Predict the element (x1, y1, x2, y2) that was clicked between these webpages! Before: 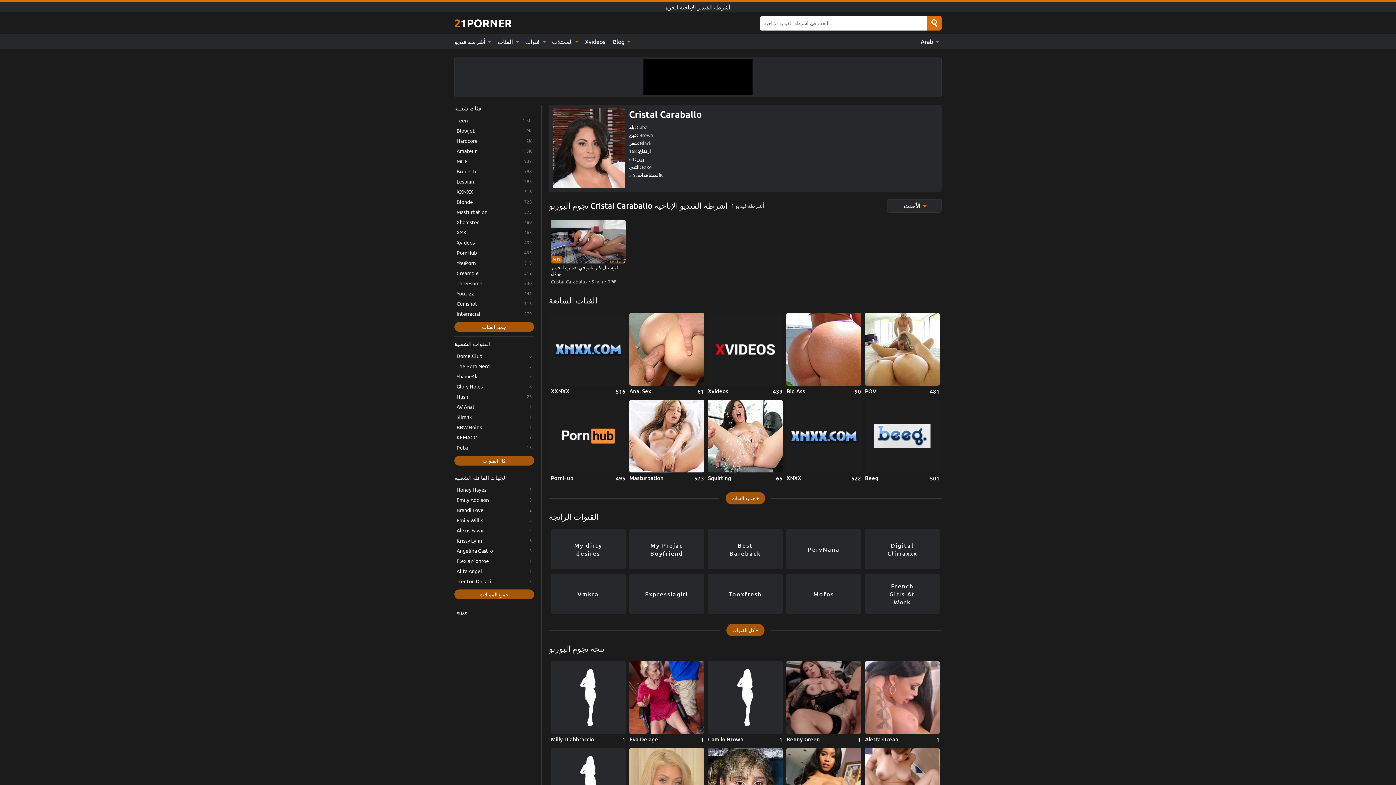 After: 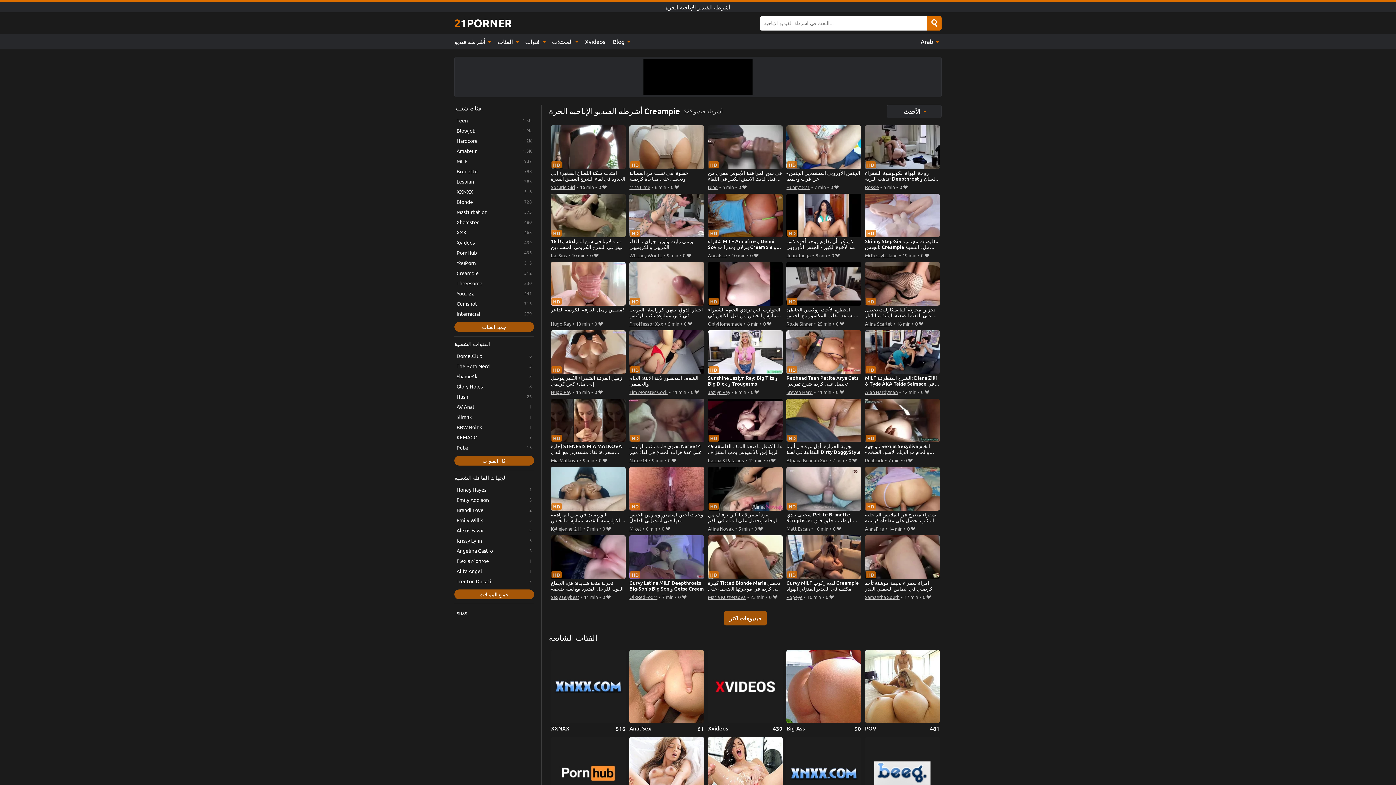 Action: bbox: (454, 268, 534, 277) label: Creampie